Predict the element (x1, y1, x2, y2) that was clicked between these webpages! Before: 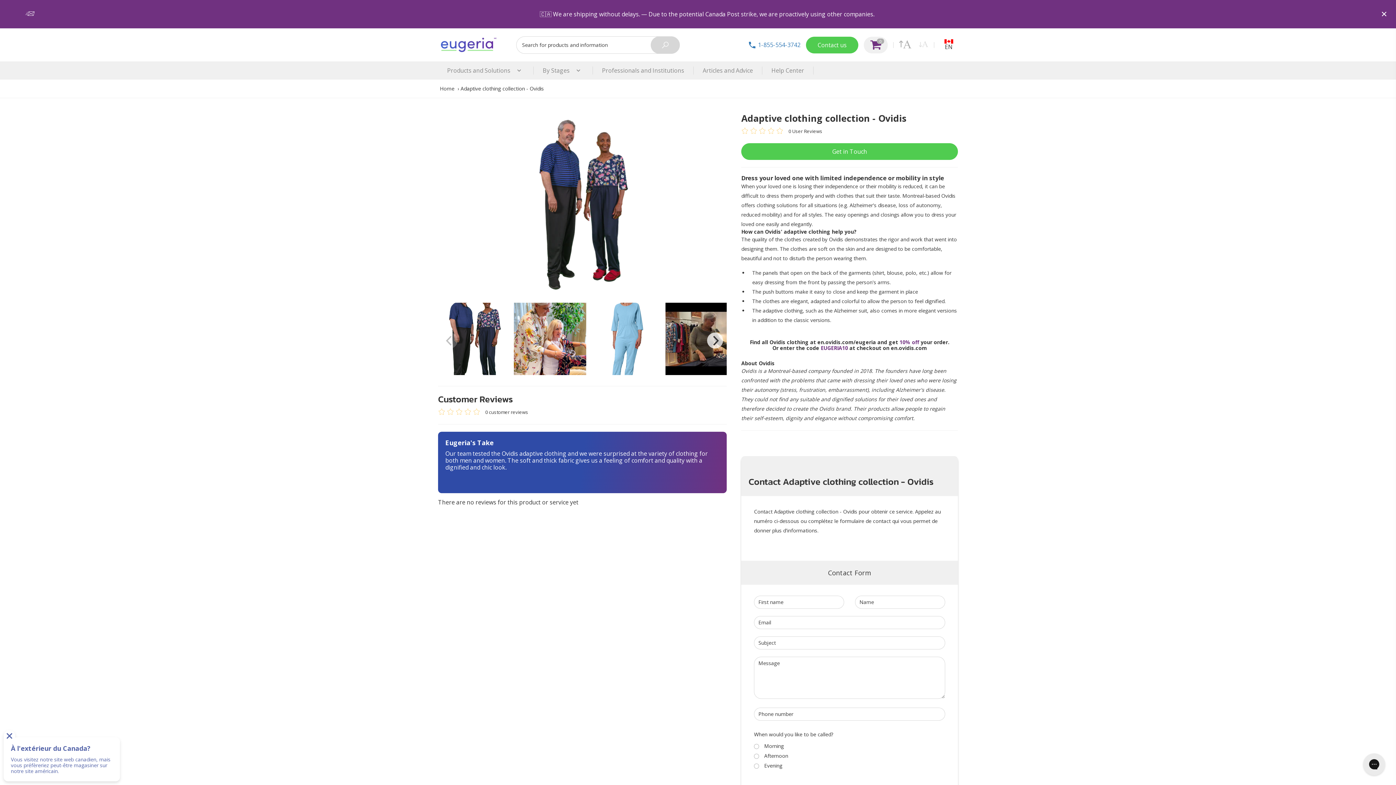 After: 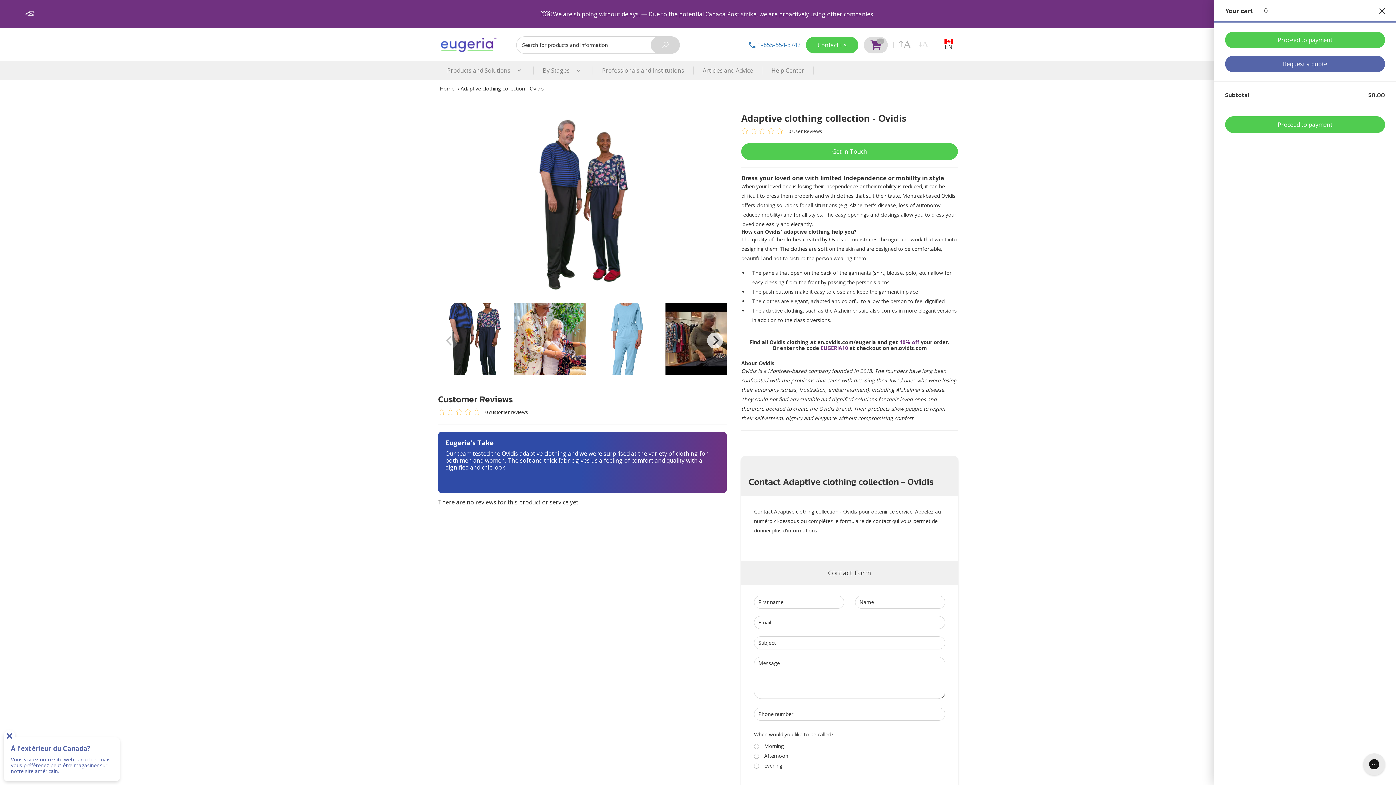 Action: label: 0 bbox: (864, 36, 888, 53)